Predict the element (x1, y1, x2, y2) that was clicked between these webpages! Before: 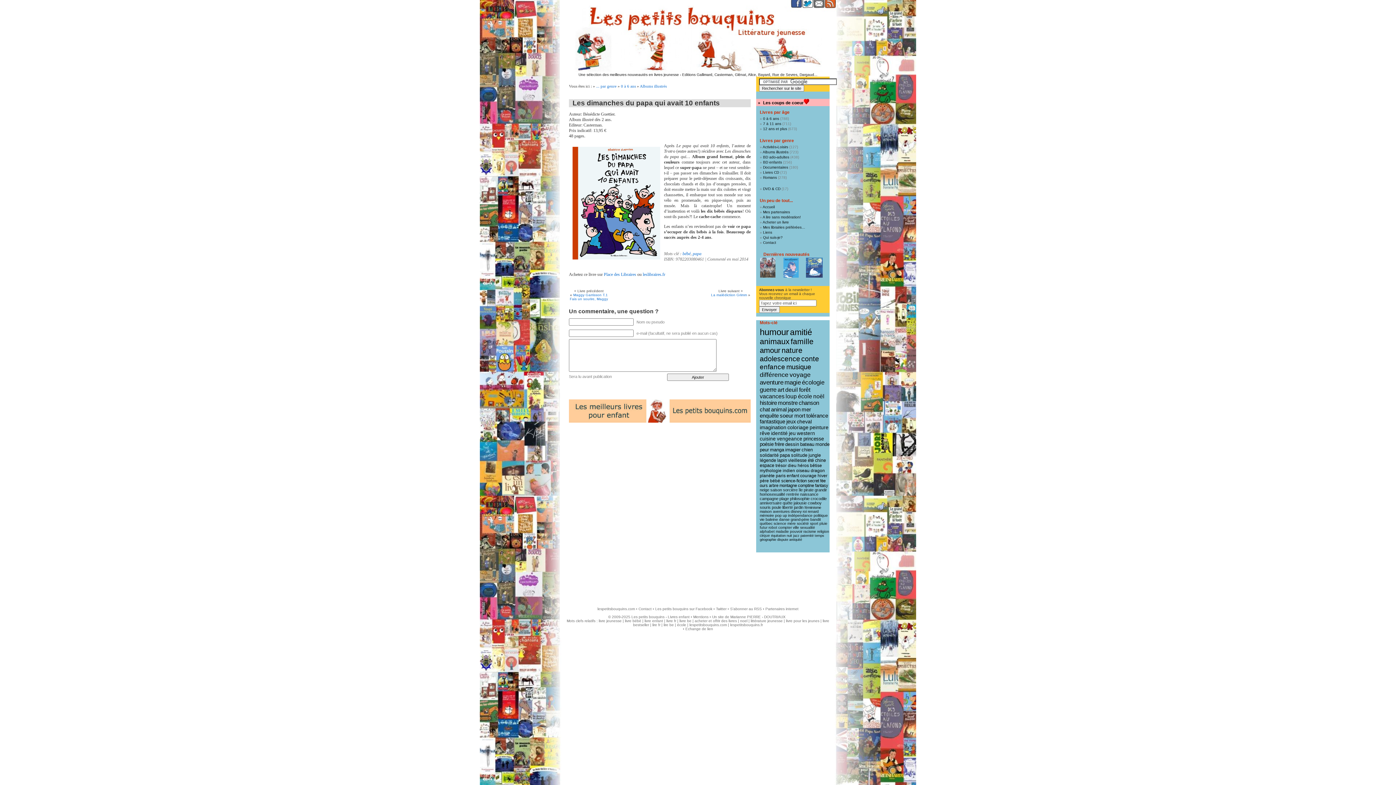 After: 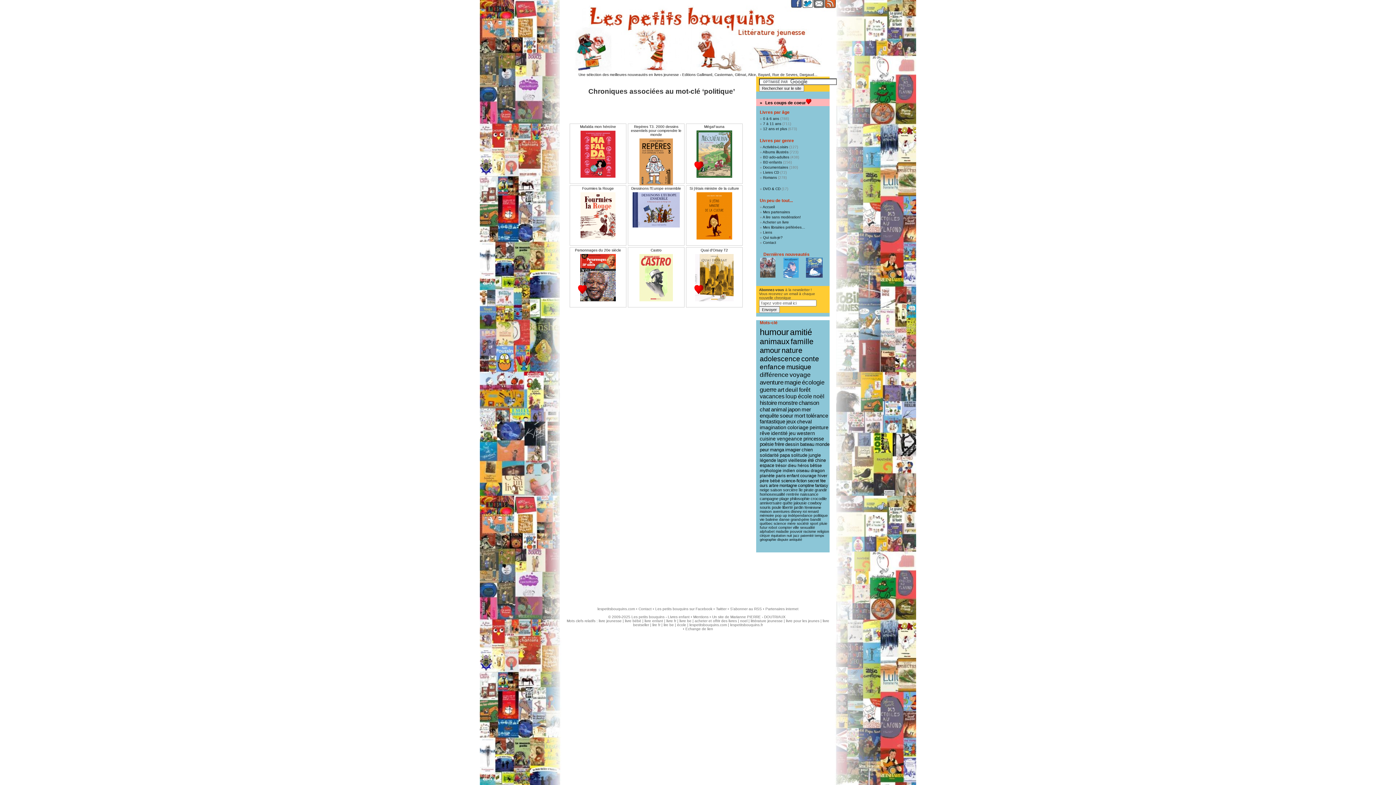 Action: bbox: (813, 513, 828, 517) label: politique (9 éléments)